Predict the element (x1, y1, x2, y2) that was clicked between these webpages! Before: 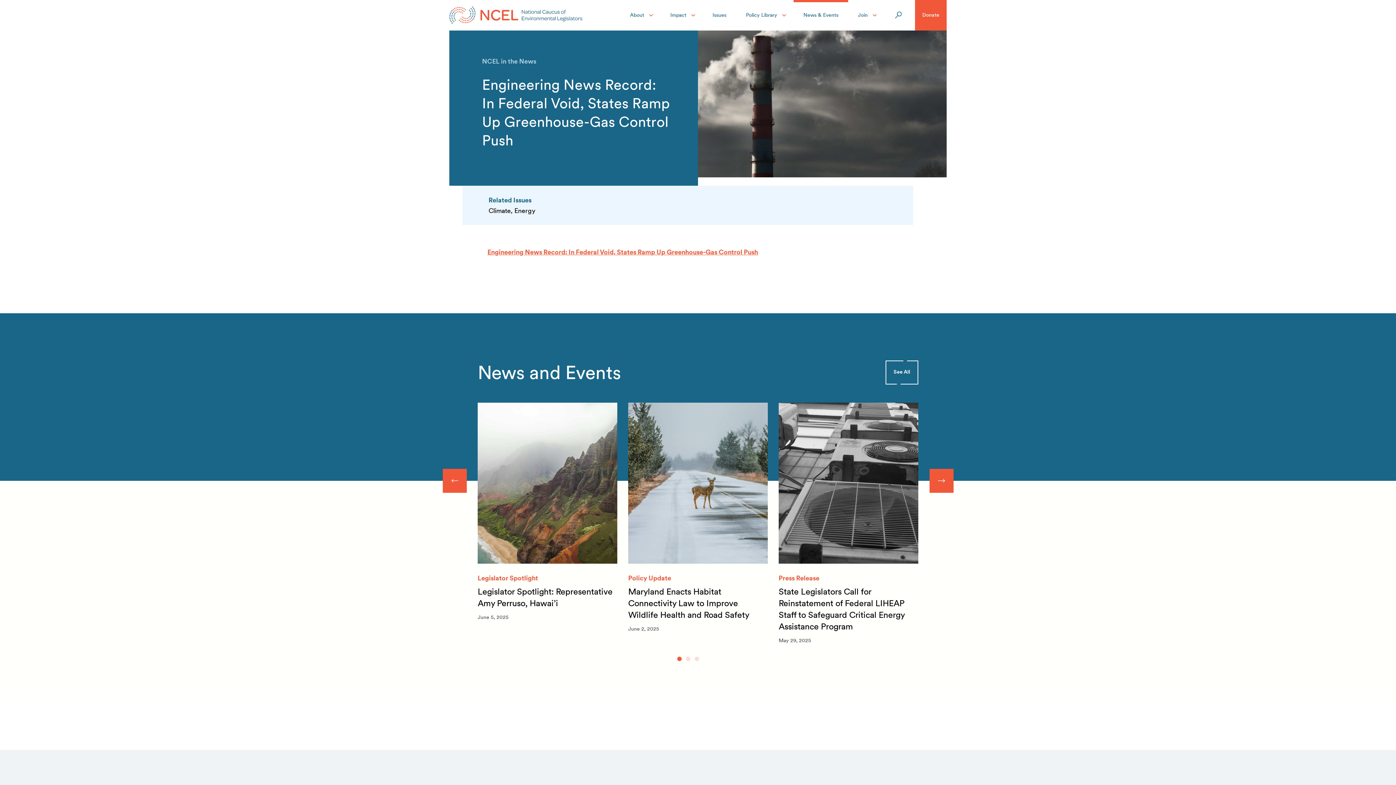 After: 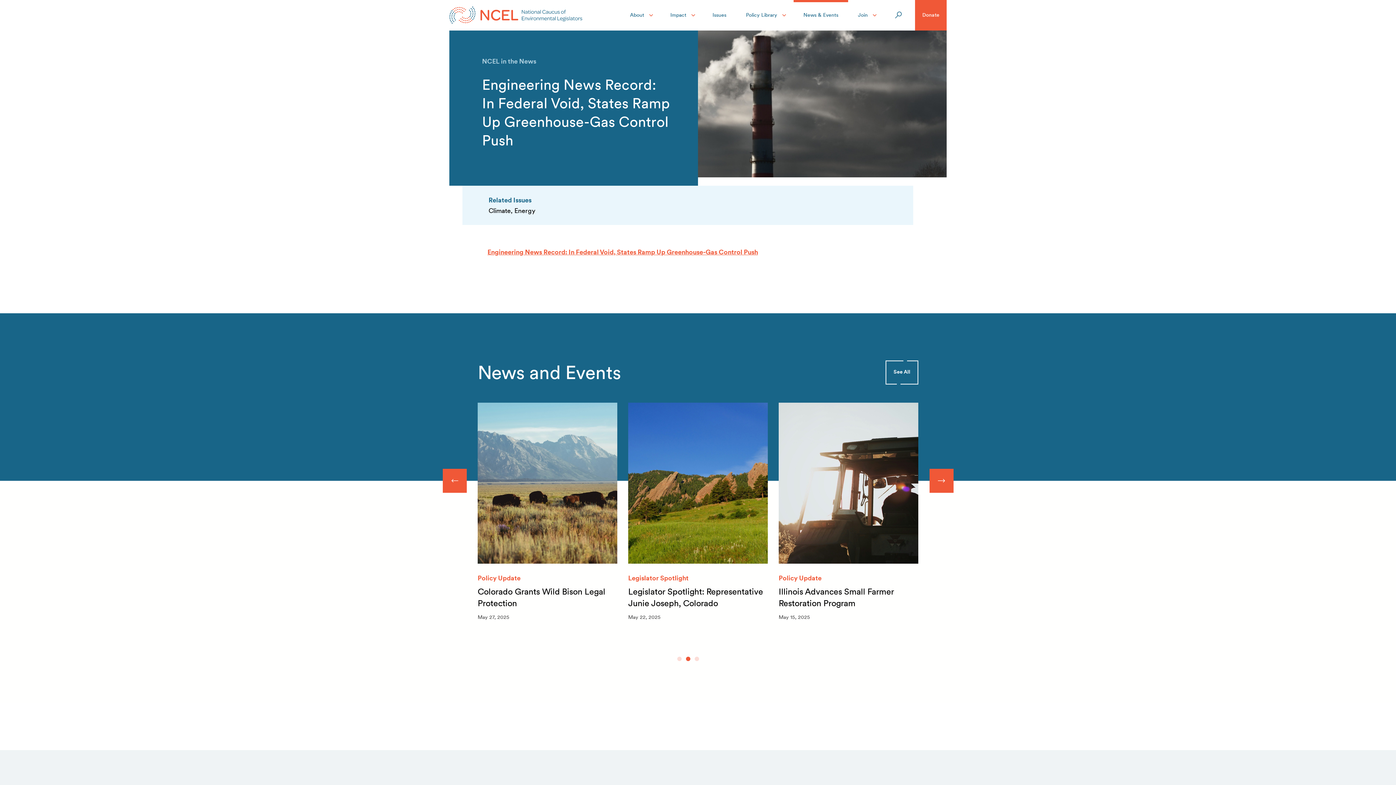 Action: label: 2 of 3 bbox: (686, 657, 690, 661)